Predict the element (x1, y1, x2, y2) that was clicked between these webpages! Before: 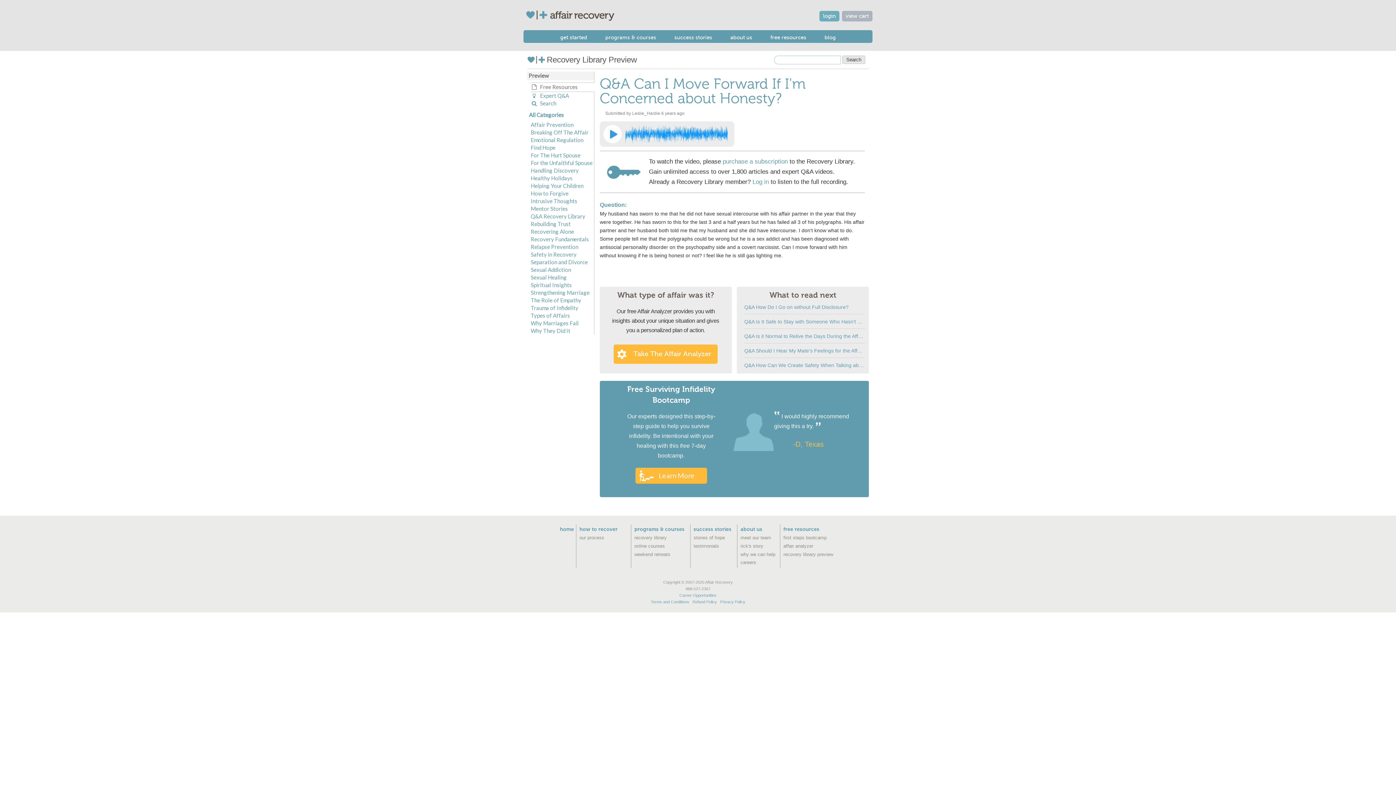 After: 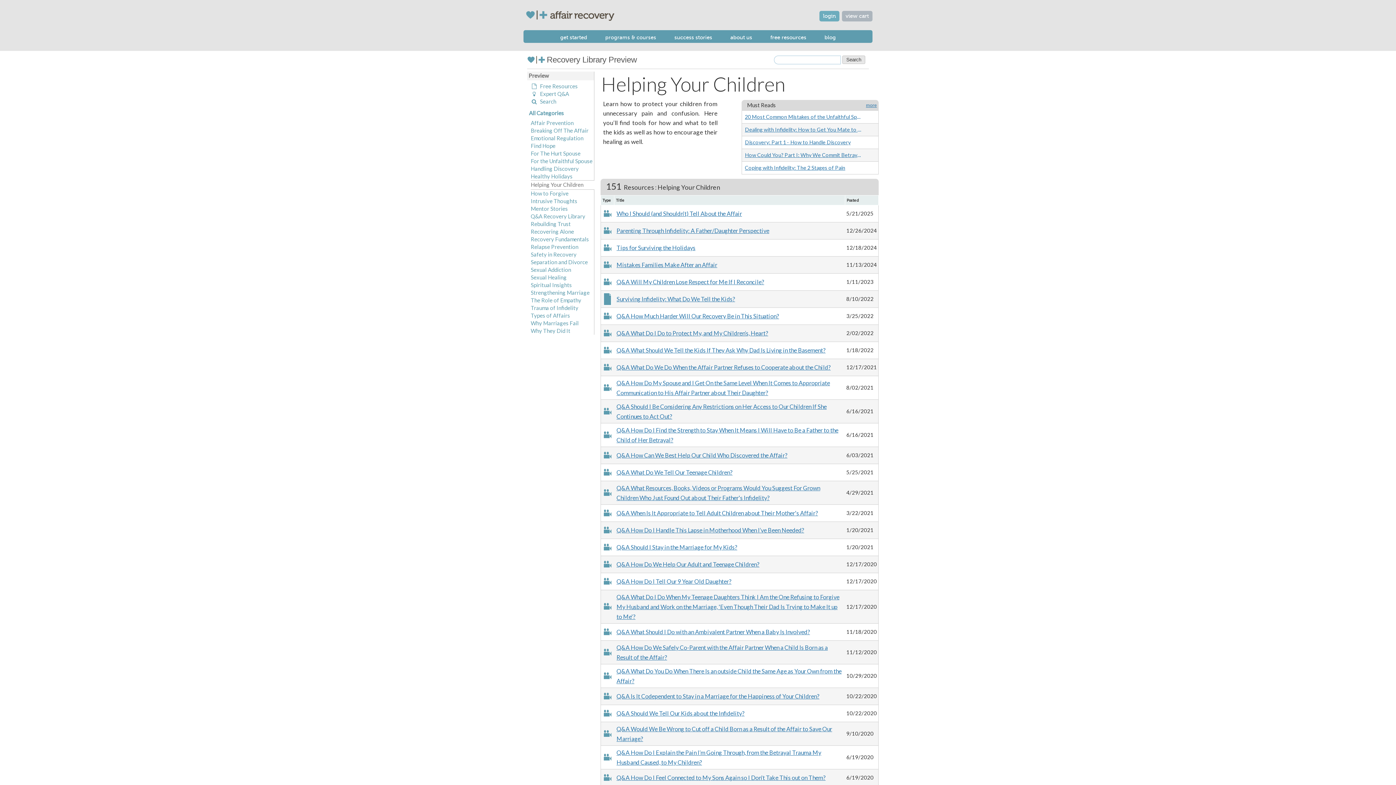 Action: label: Helping Your Children bbox: (530, 182, 583, 188)